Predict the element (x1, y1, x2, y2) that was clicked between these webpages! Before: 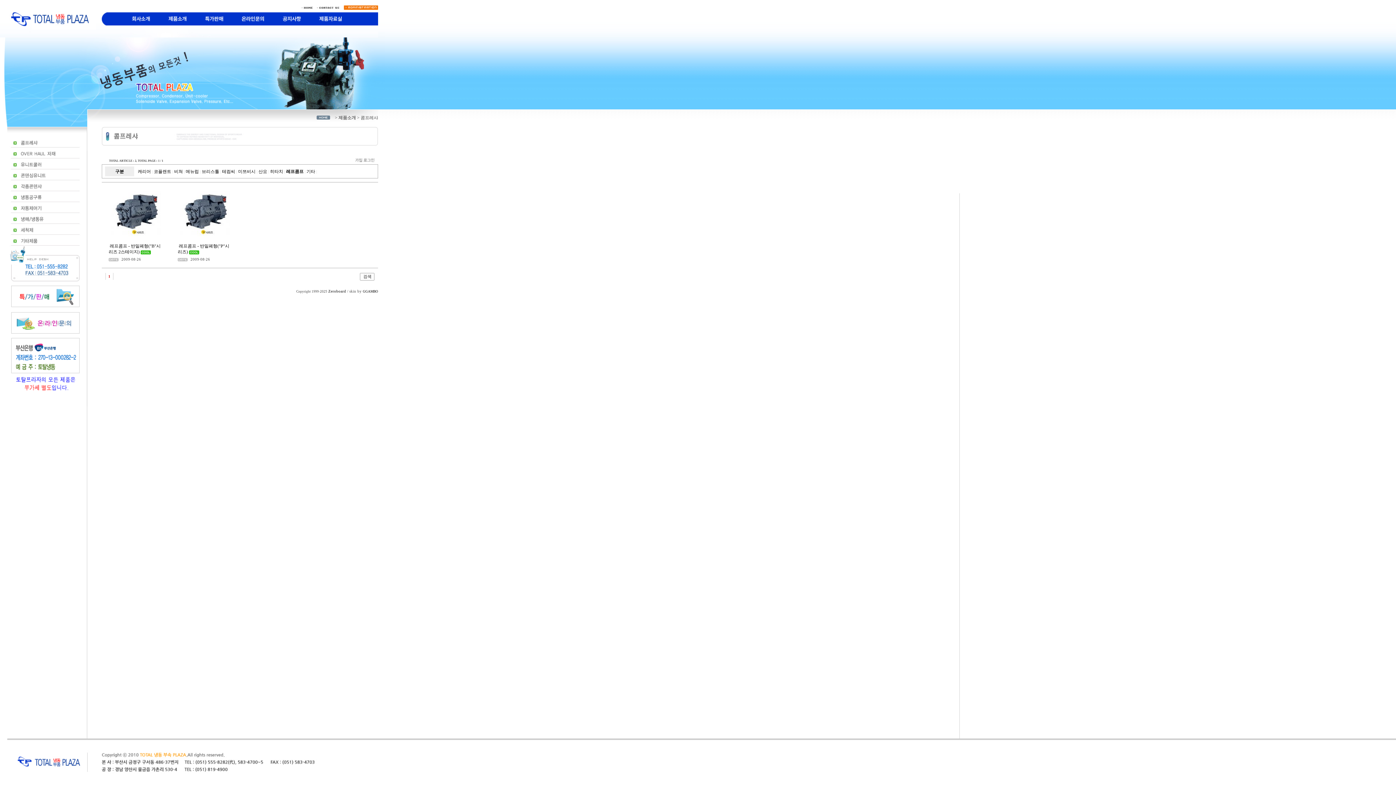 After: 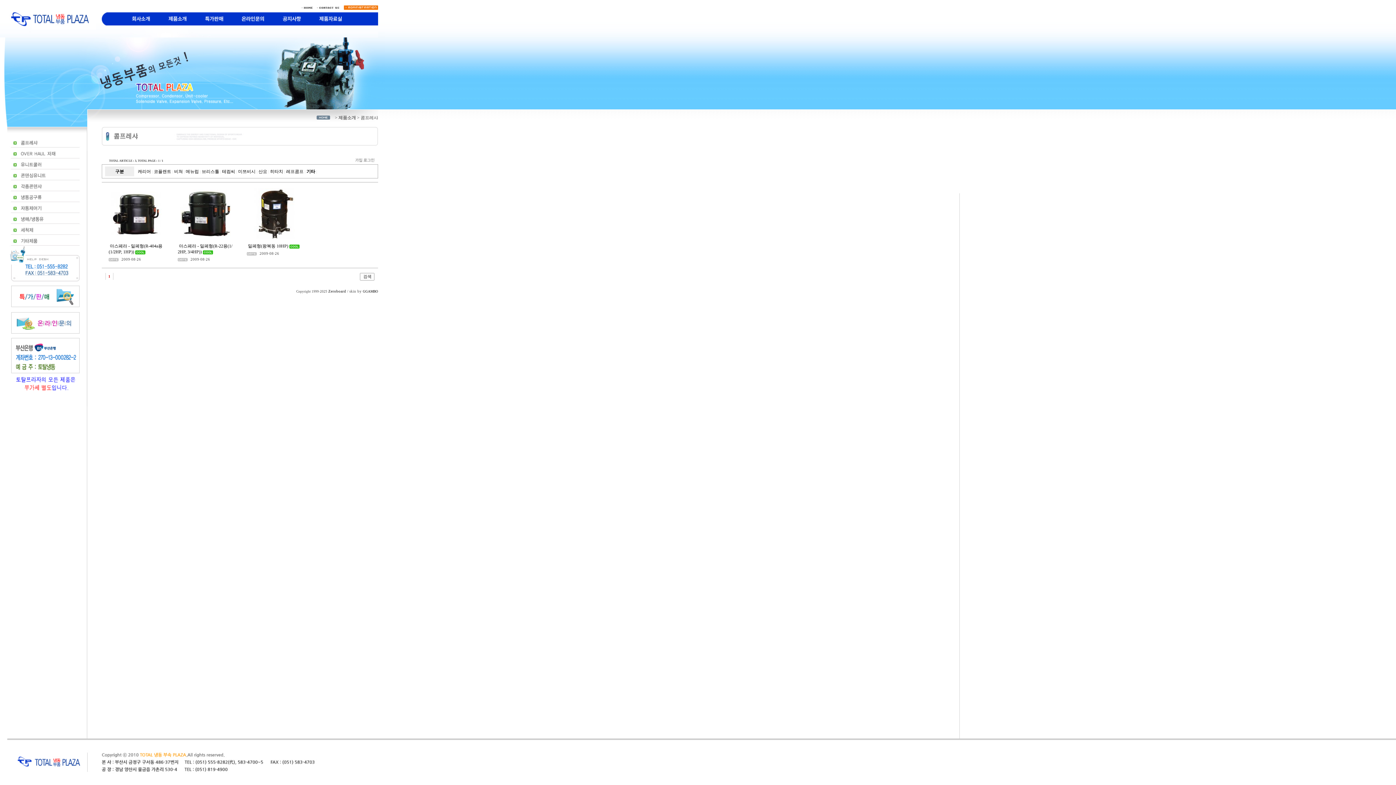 Action: bbox: (306, 169, 315, 174) label: 기타